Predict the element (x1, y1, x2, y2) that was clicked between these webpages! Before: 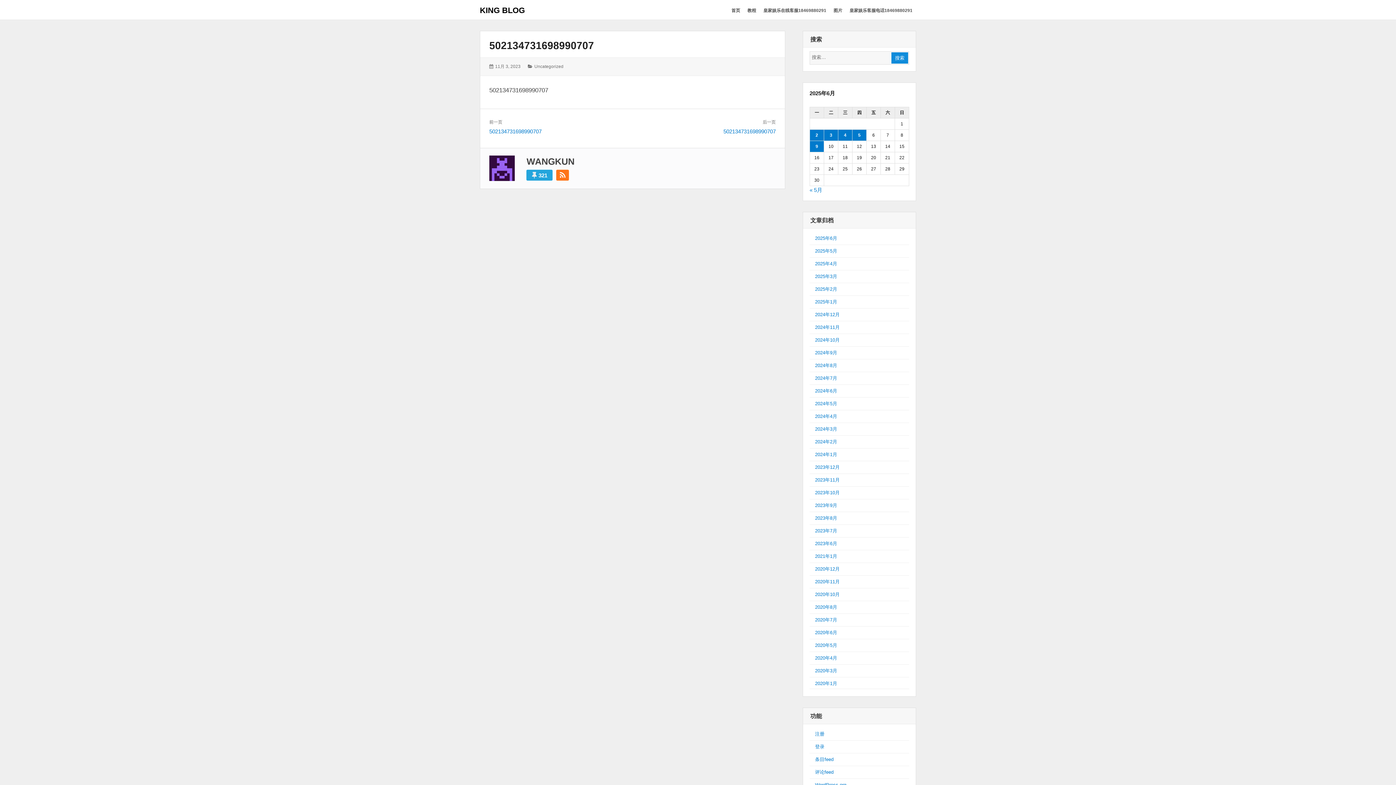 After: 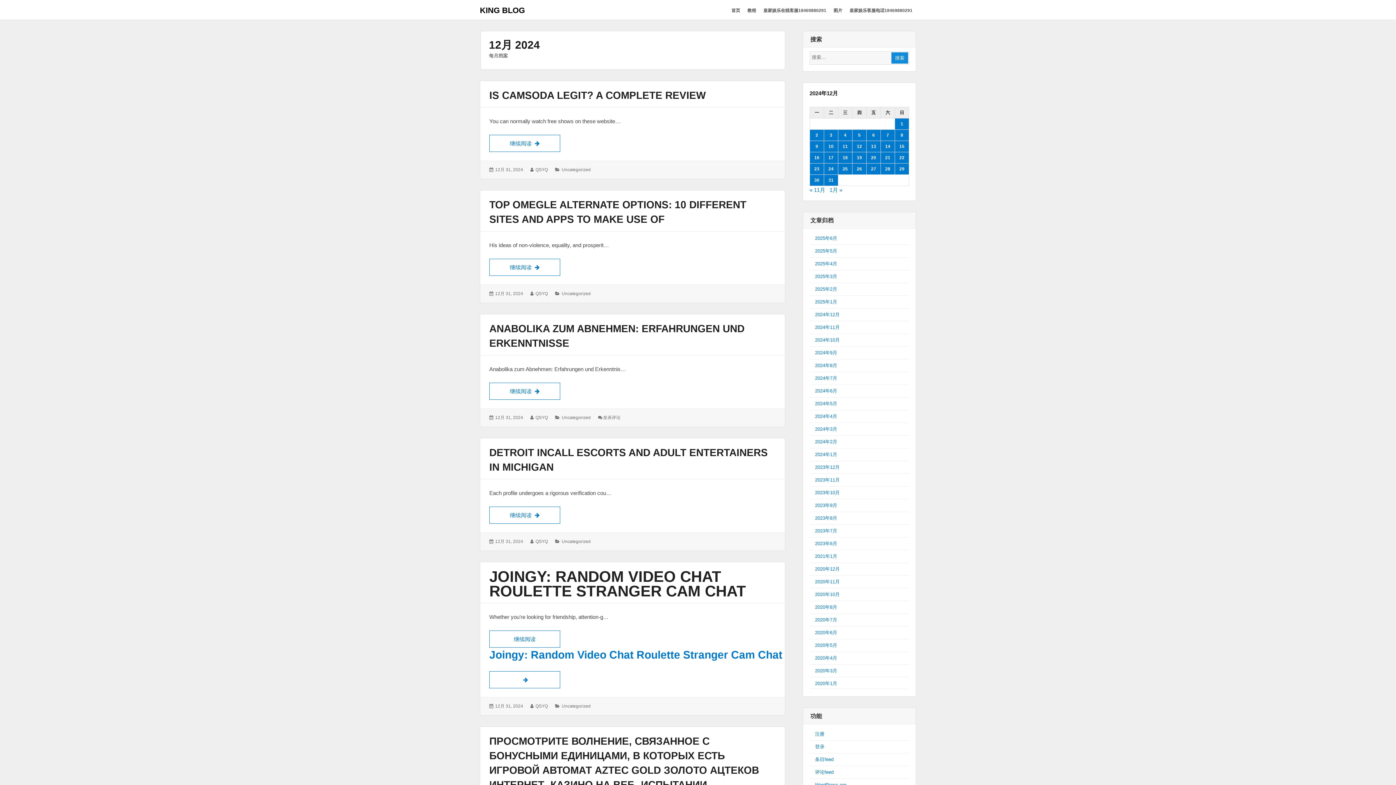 Action: label: 2024年12月 bbox: (815, 312, 840, 317)